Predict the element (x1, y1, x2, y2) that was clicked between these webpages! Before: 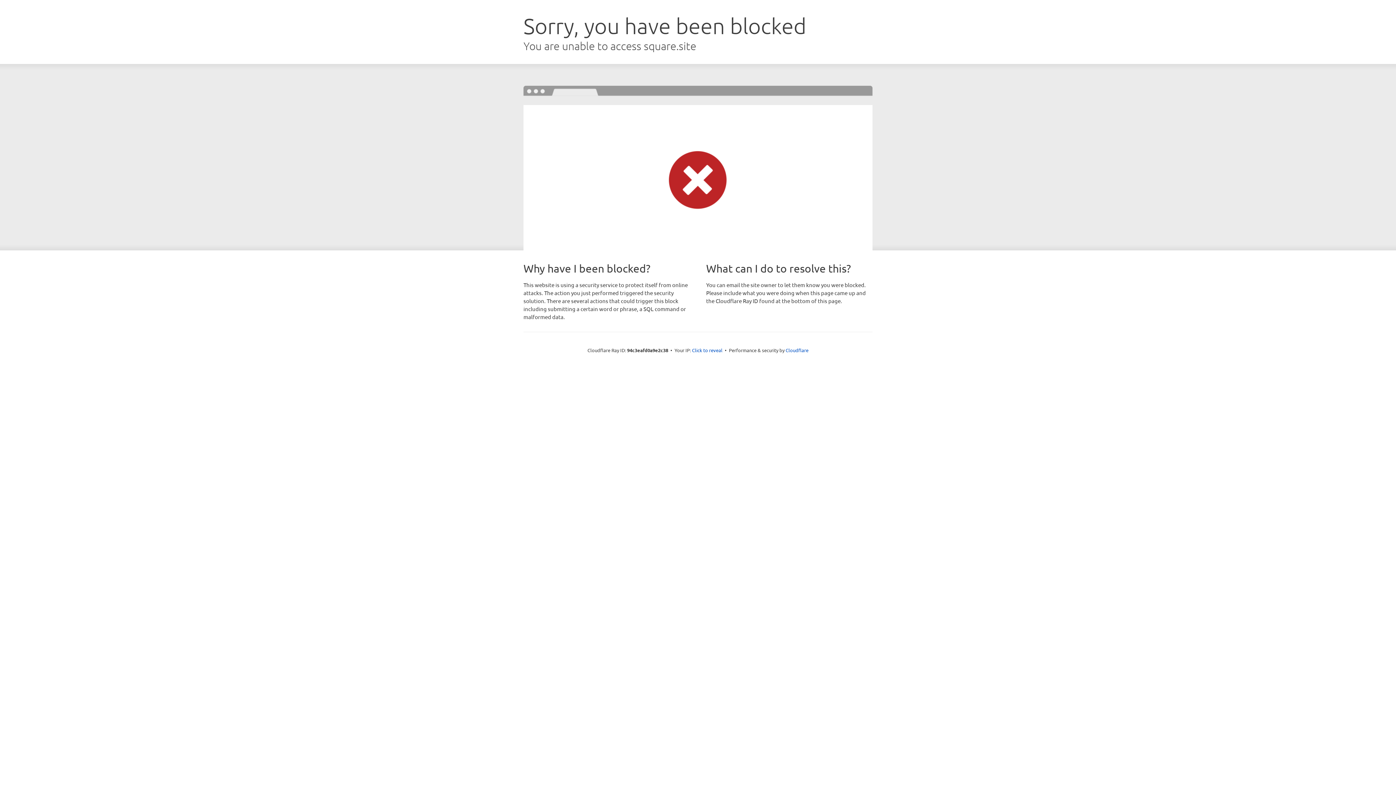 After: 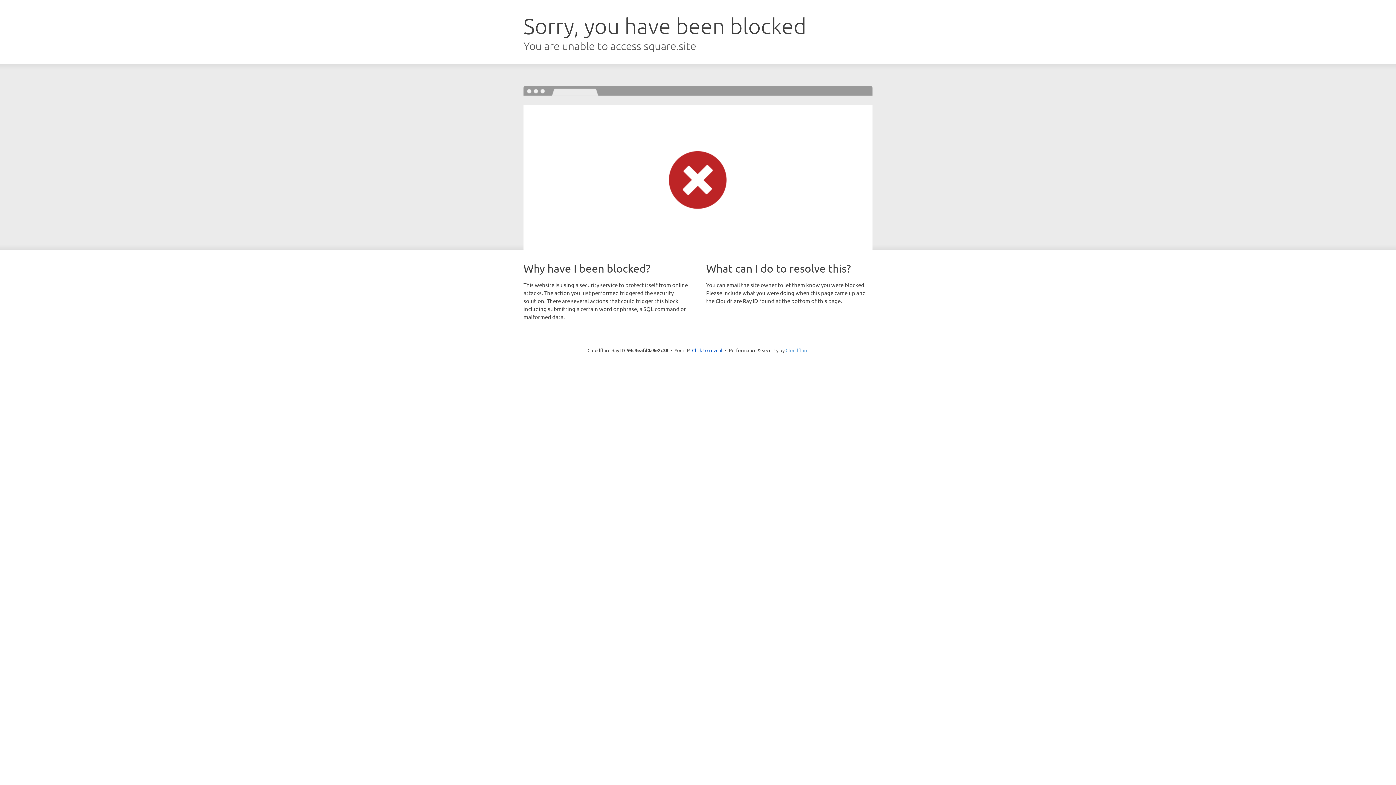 Action: bbox: (785, 347, 808, 353) label: Cloudflare